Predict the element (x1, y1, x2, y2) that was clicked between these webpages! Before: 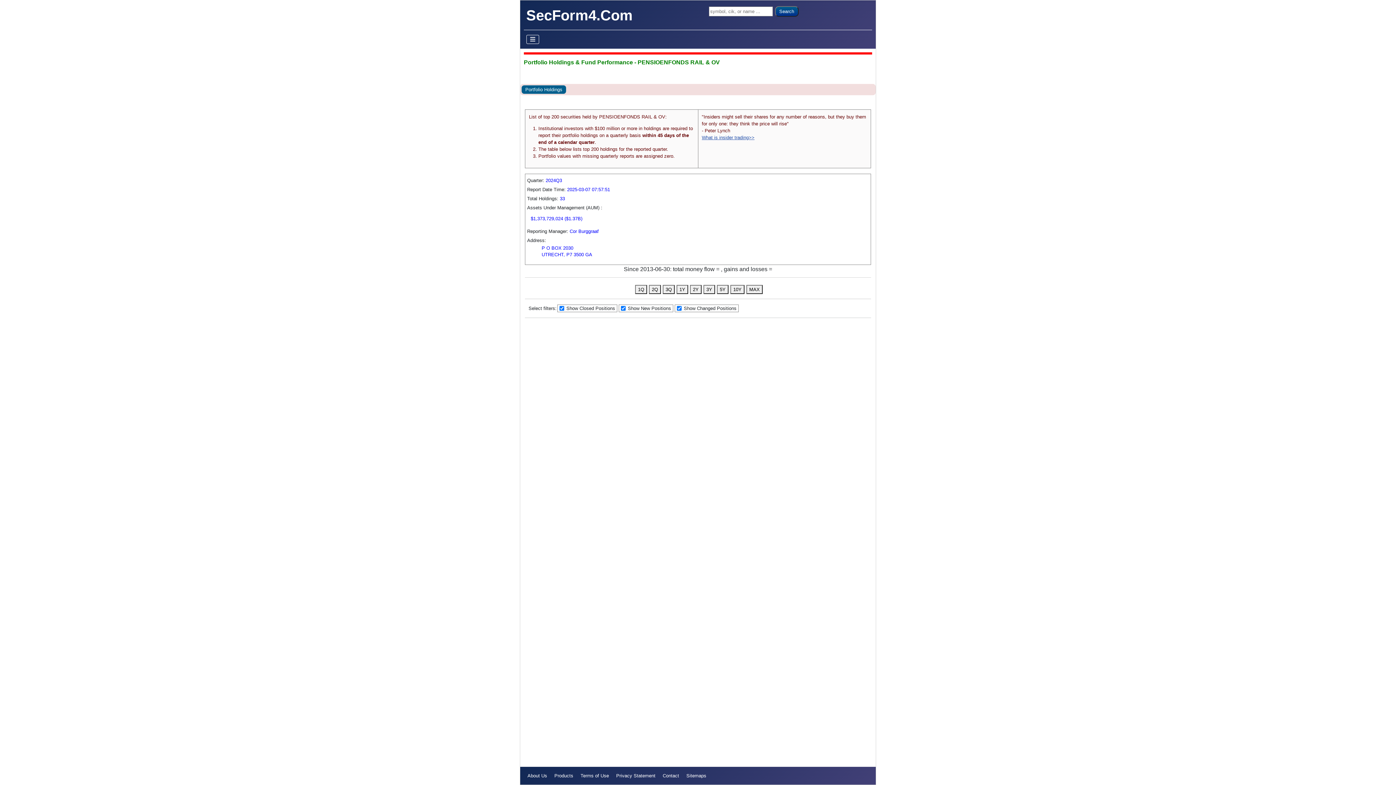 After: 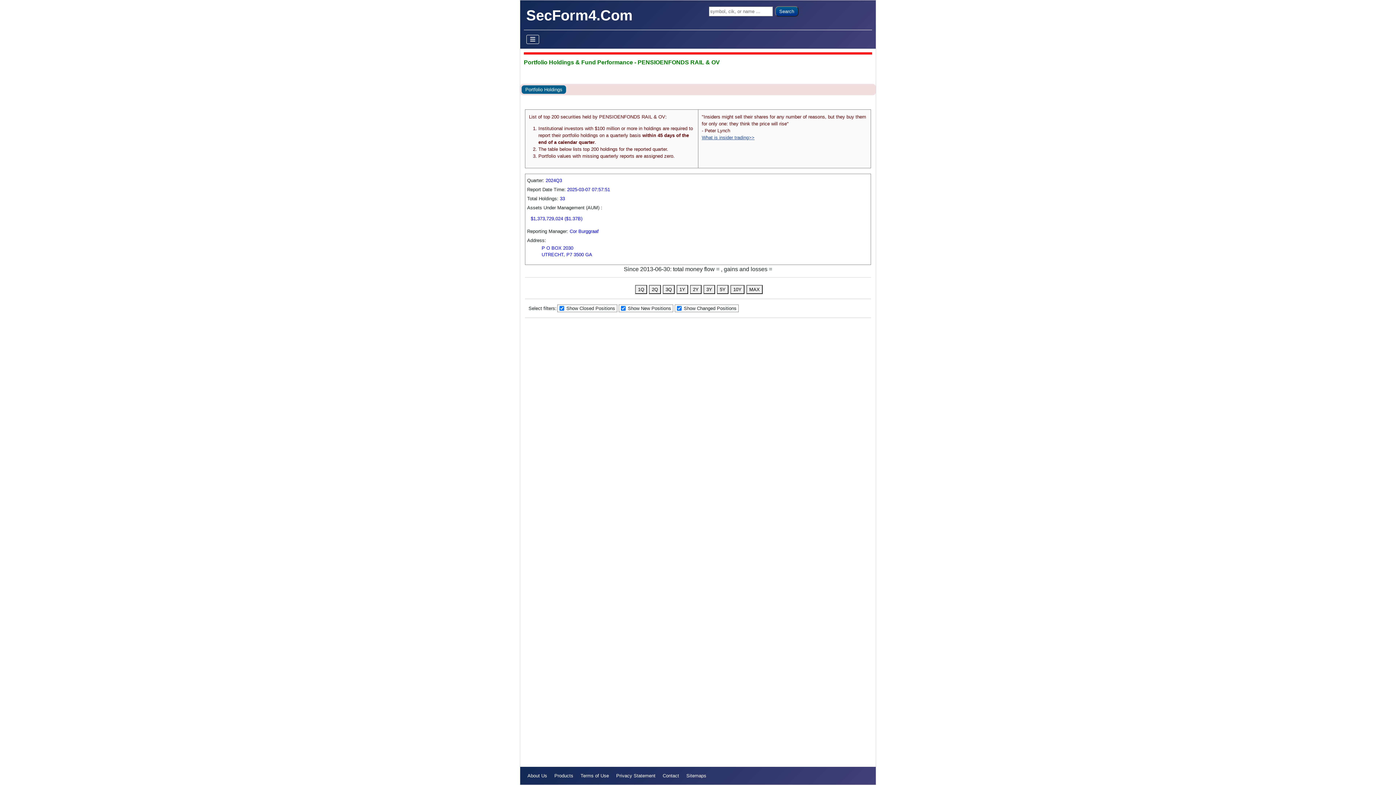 Action: label: Portfolio Holdings bbox: (521, 84, 566, 94)